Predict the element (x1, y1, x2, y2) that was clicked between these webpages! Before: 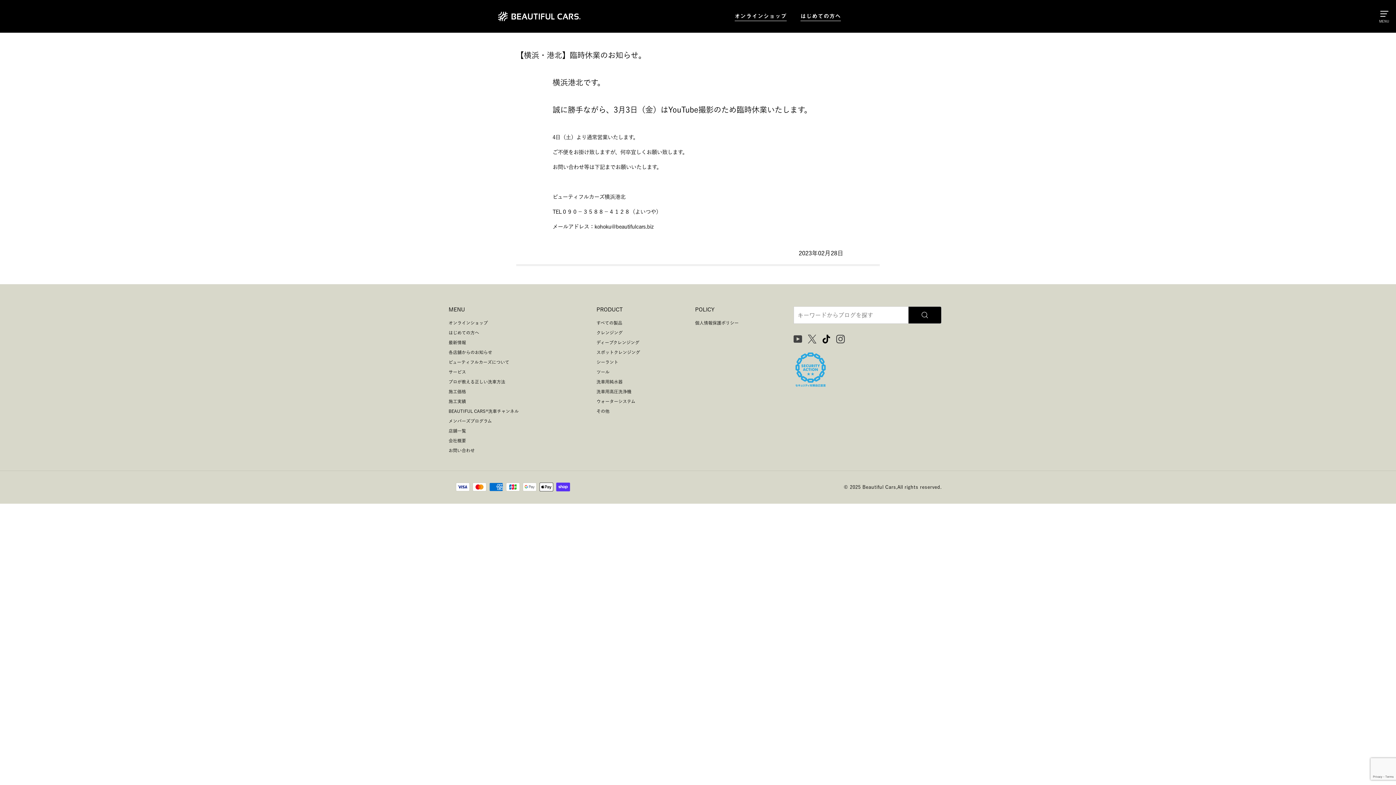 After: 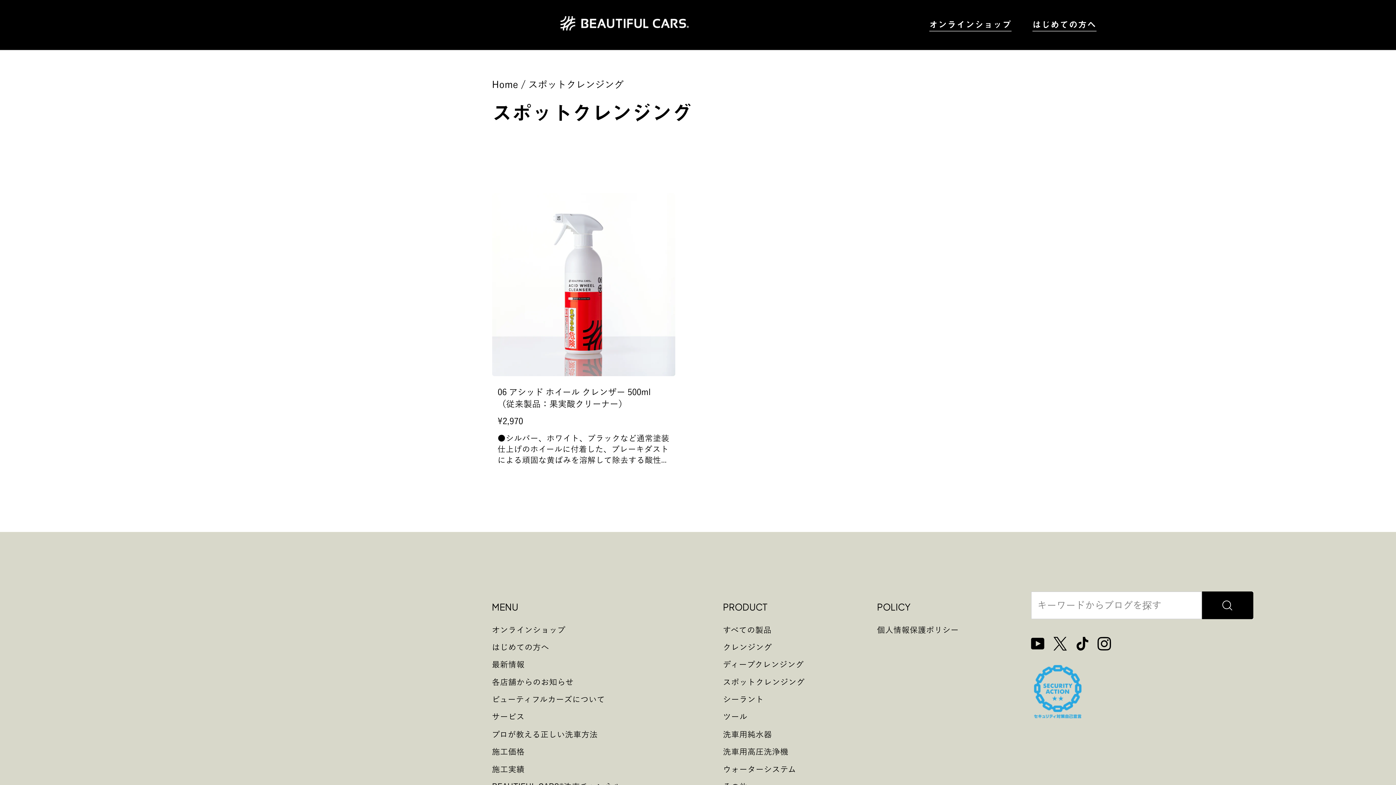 Action: bbox: (596, 348, 640, 356) label: スポットクレンジング